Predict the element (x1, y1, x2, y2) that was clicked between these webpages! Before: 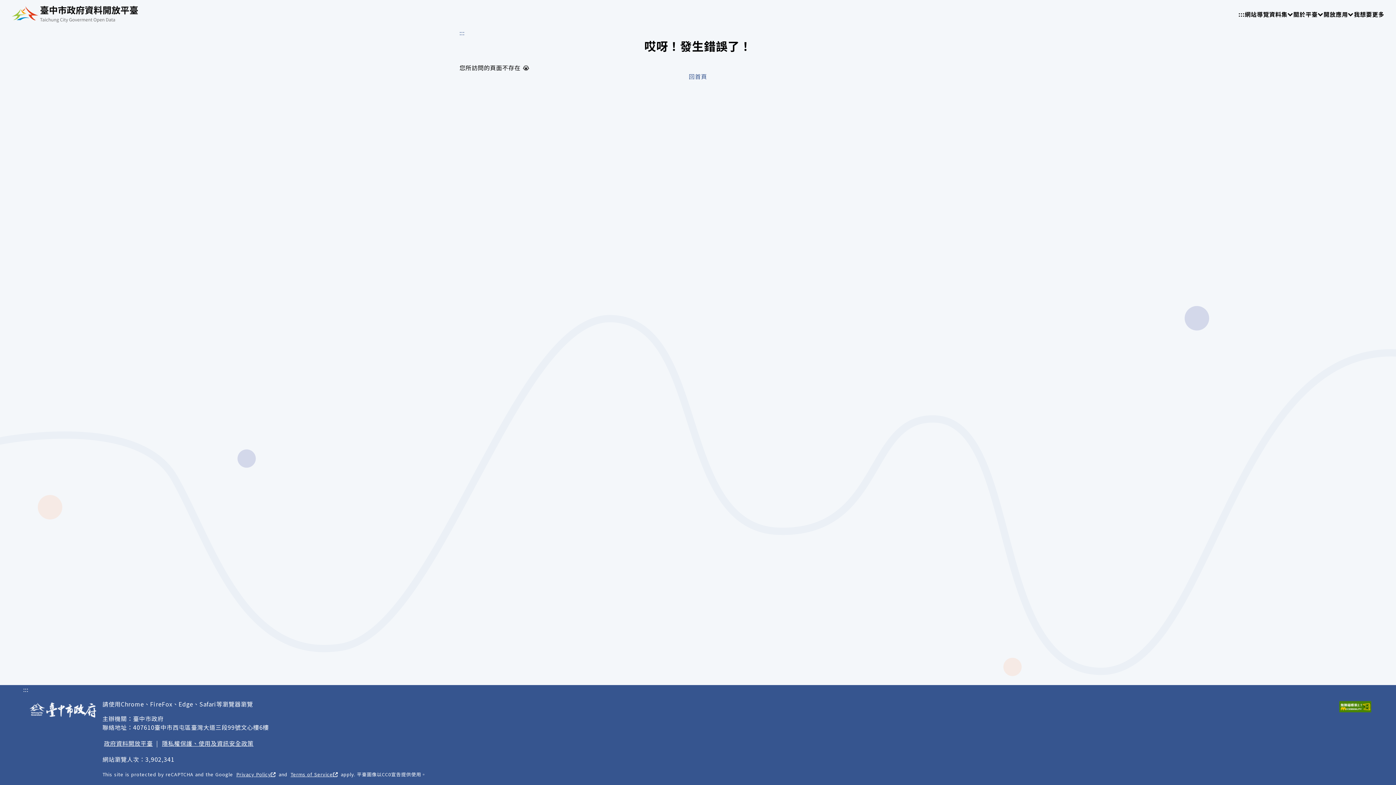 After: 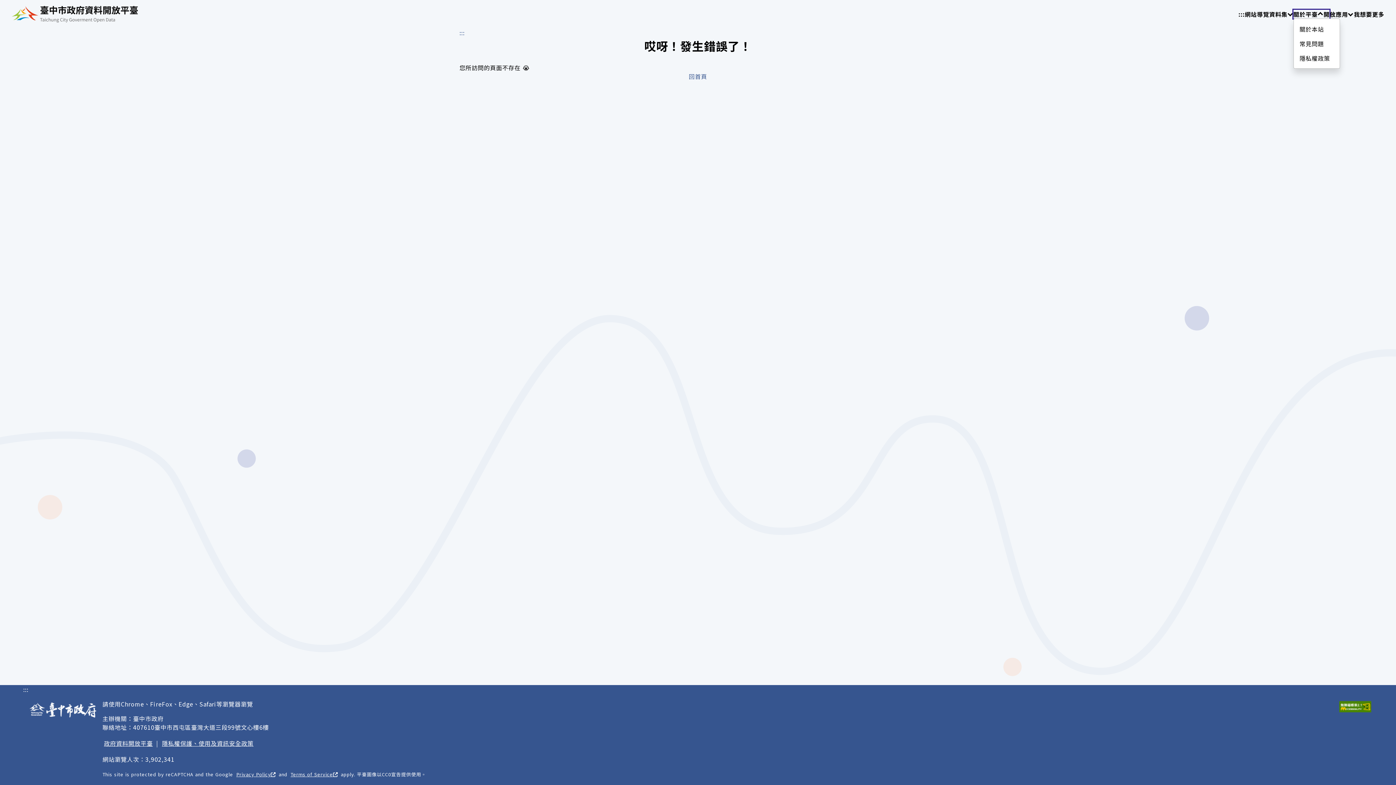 Action: label: 關於平臺
請使用 TAB 操作選單 bbox: (1293, 9, 1329, 18)